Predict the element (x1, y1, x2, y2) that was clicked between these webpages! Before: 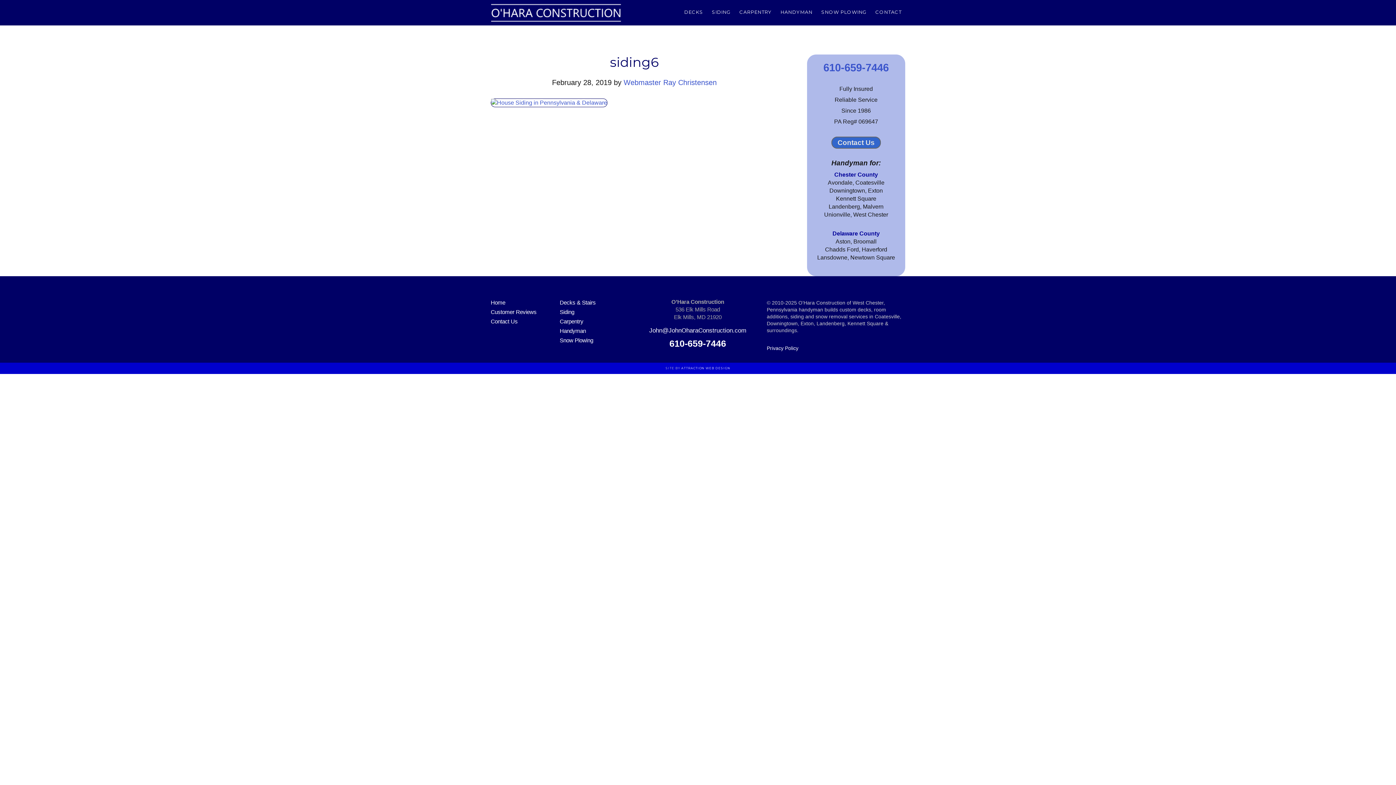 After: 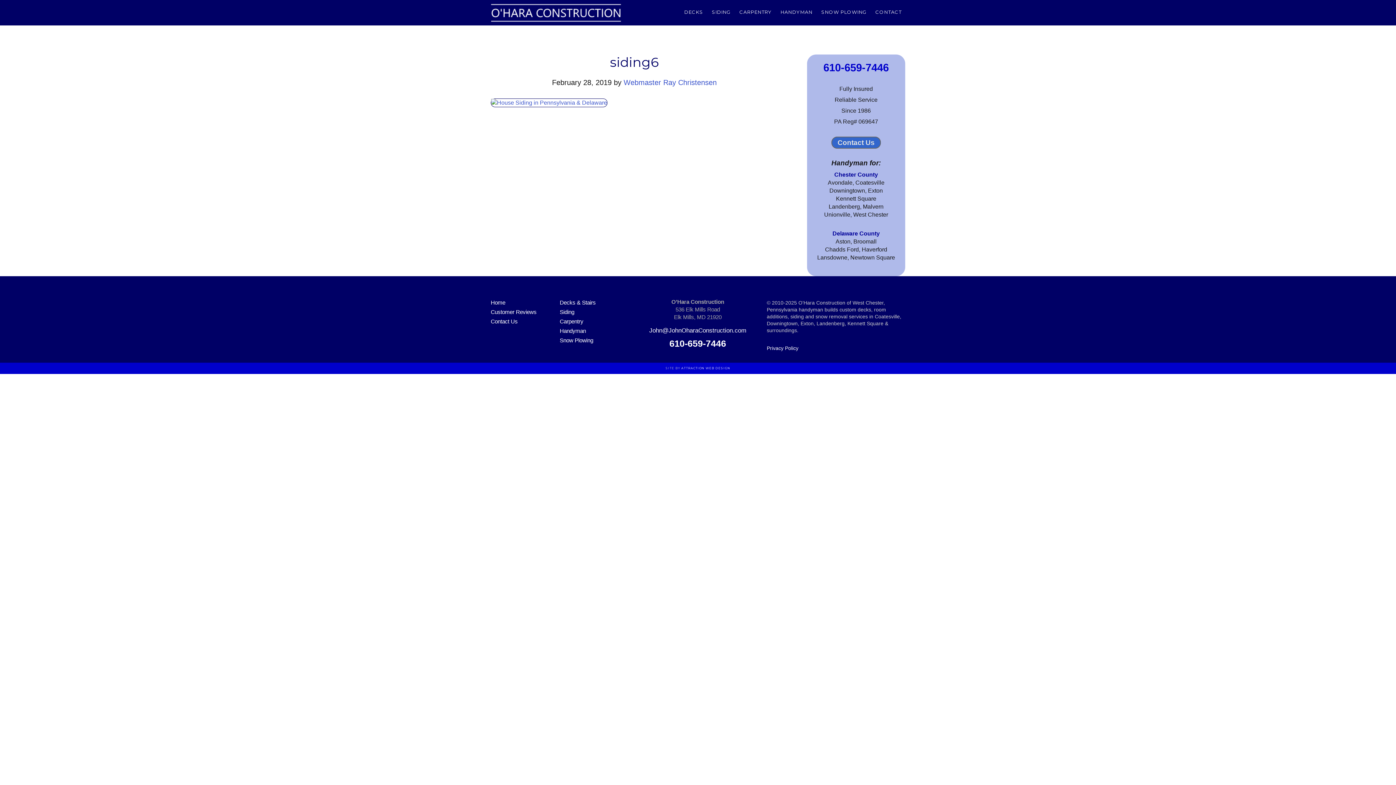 Action: label: 610-659-7446 bbox: (823, 61, 889, 73)